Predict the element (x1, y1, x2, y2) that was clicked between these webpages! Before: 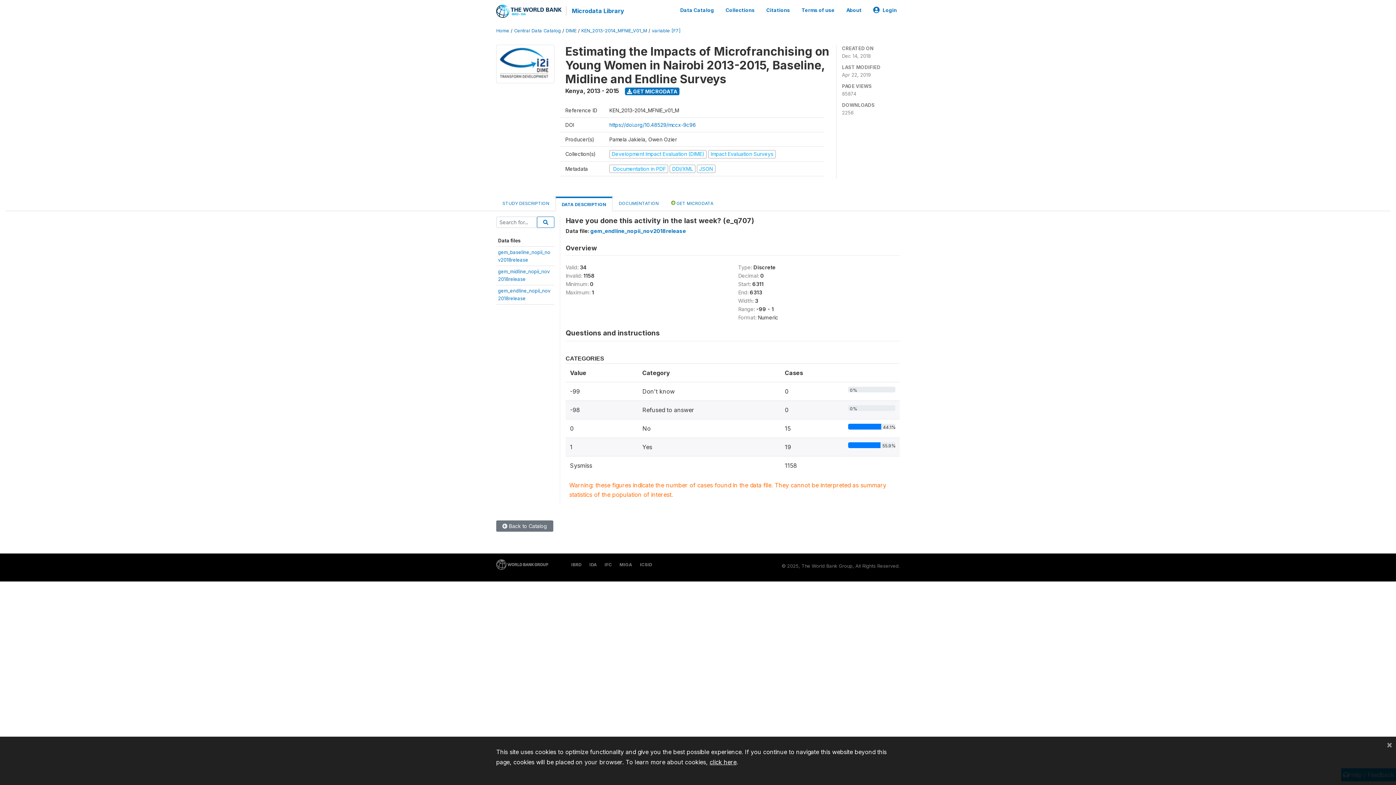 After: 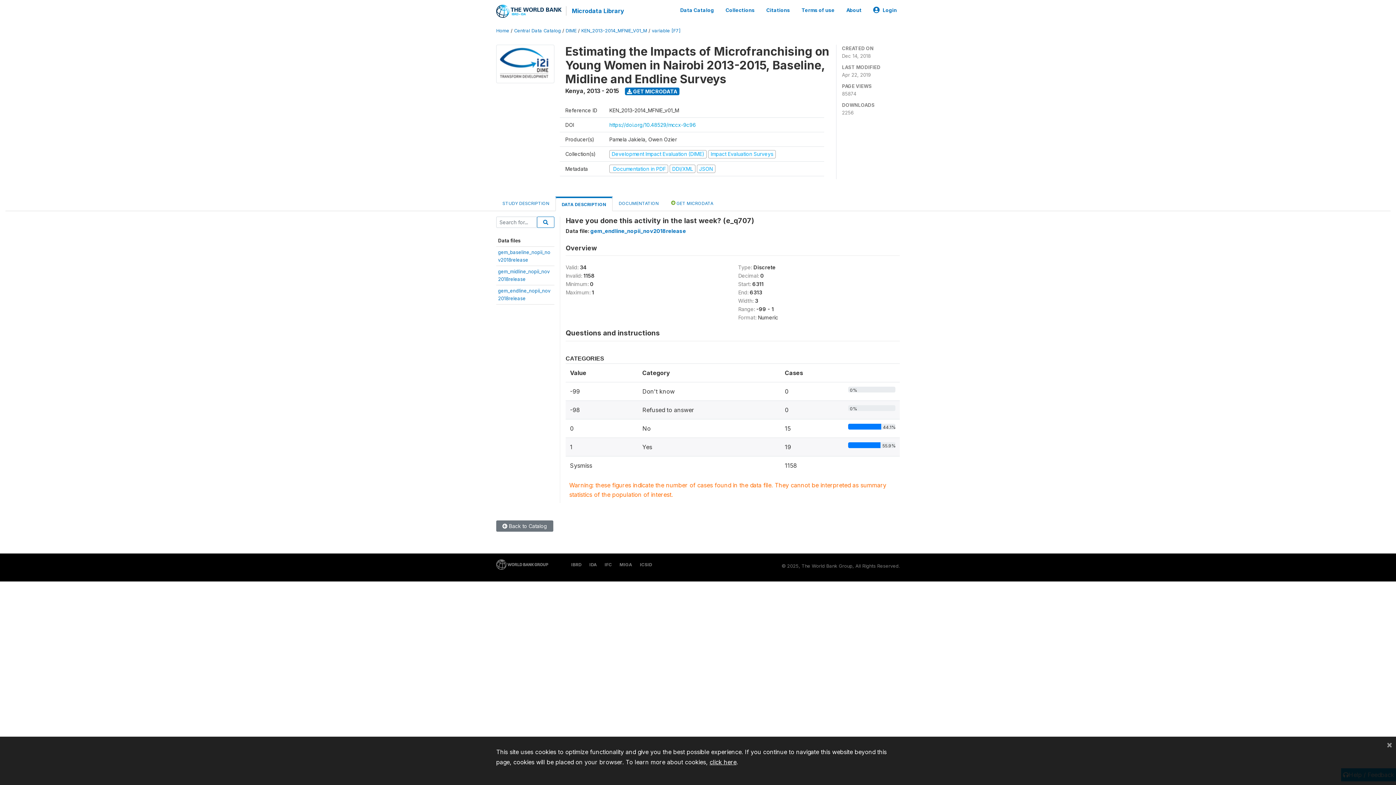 Action: bbox: (609, 121, 696, 128) label: https://doi.org/10.48529/mccx-9c96